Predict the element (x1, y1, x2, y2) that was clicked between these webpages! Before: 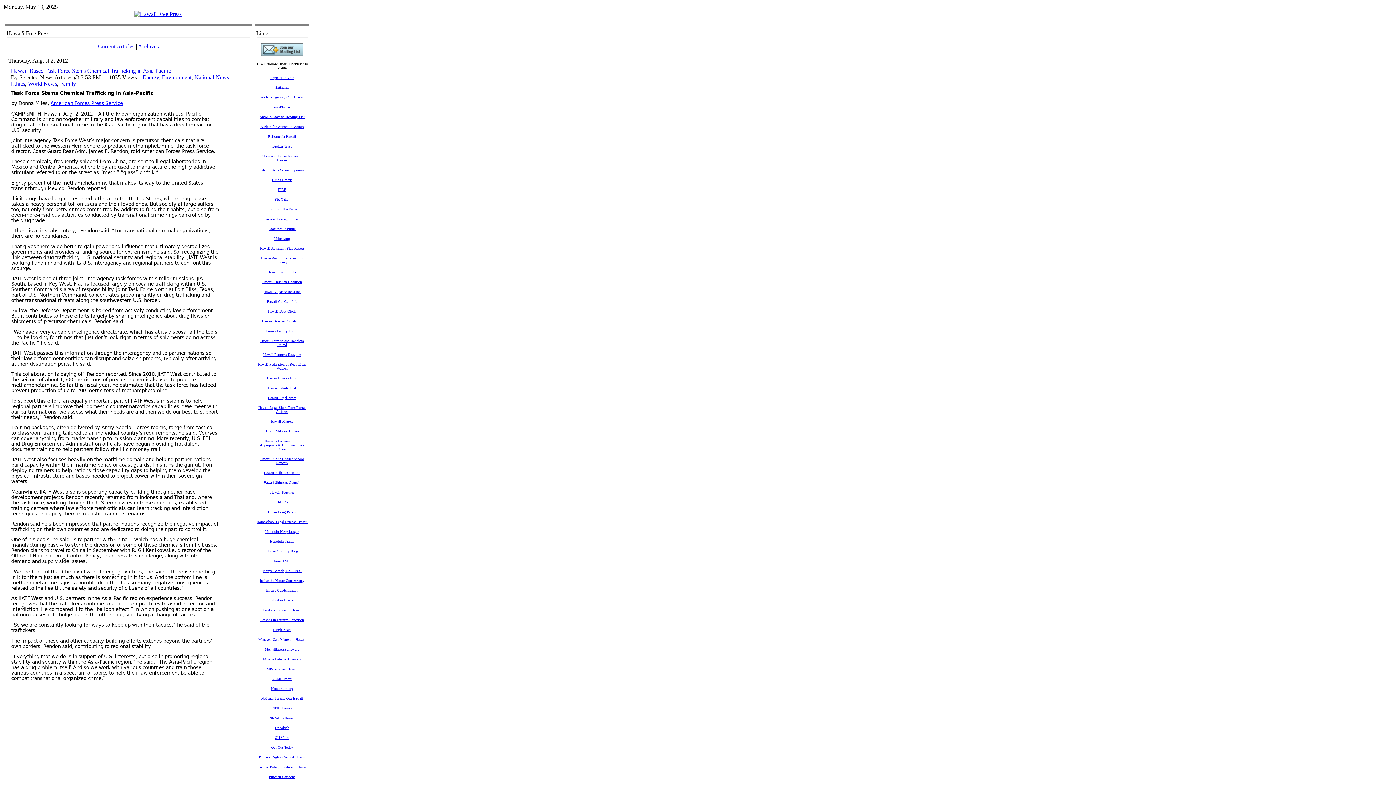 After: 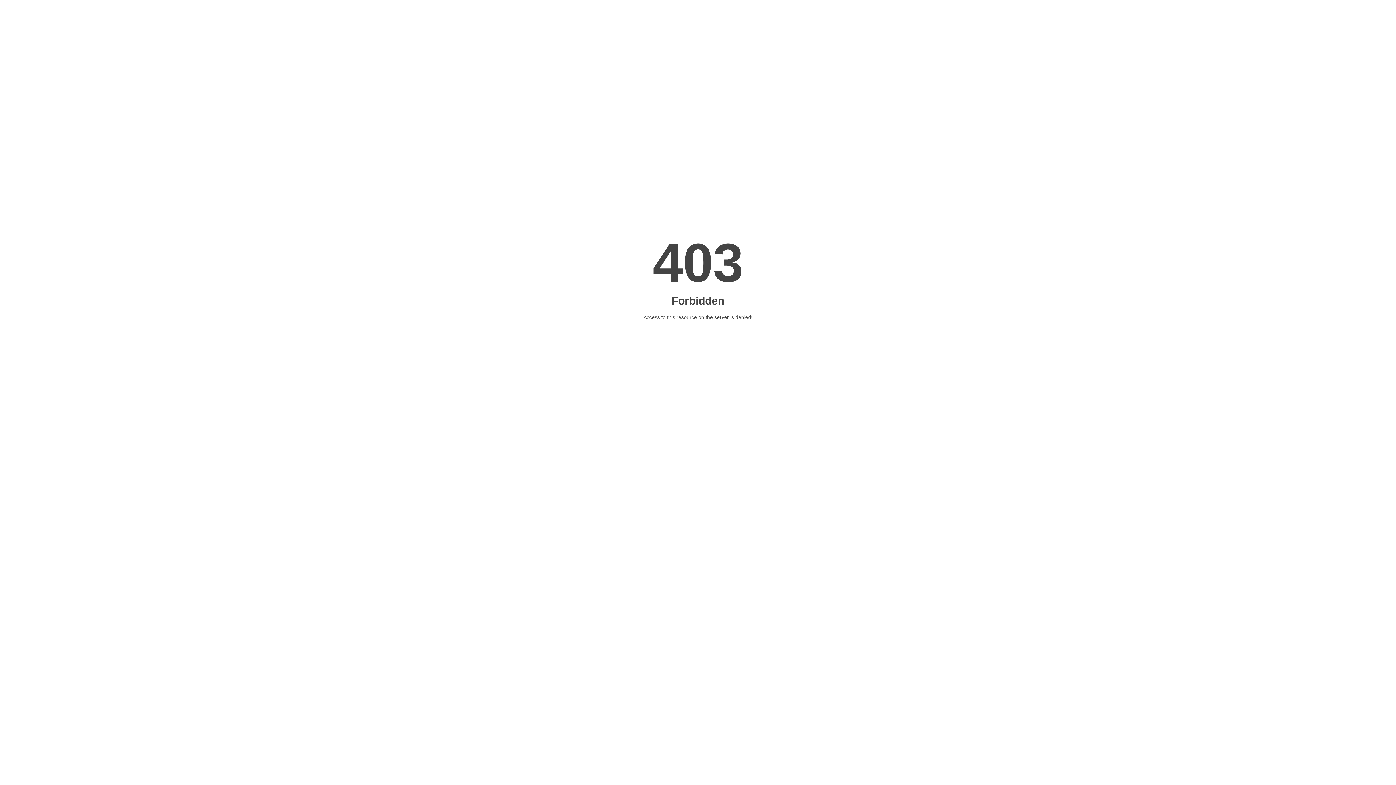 Action: bbox: (275, 83, 288, 89) label: 2aHawaii